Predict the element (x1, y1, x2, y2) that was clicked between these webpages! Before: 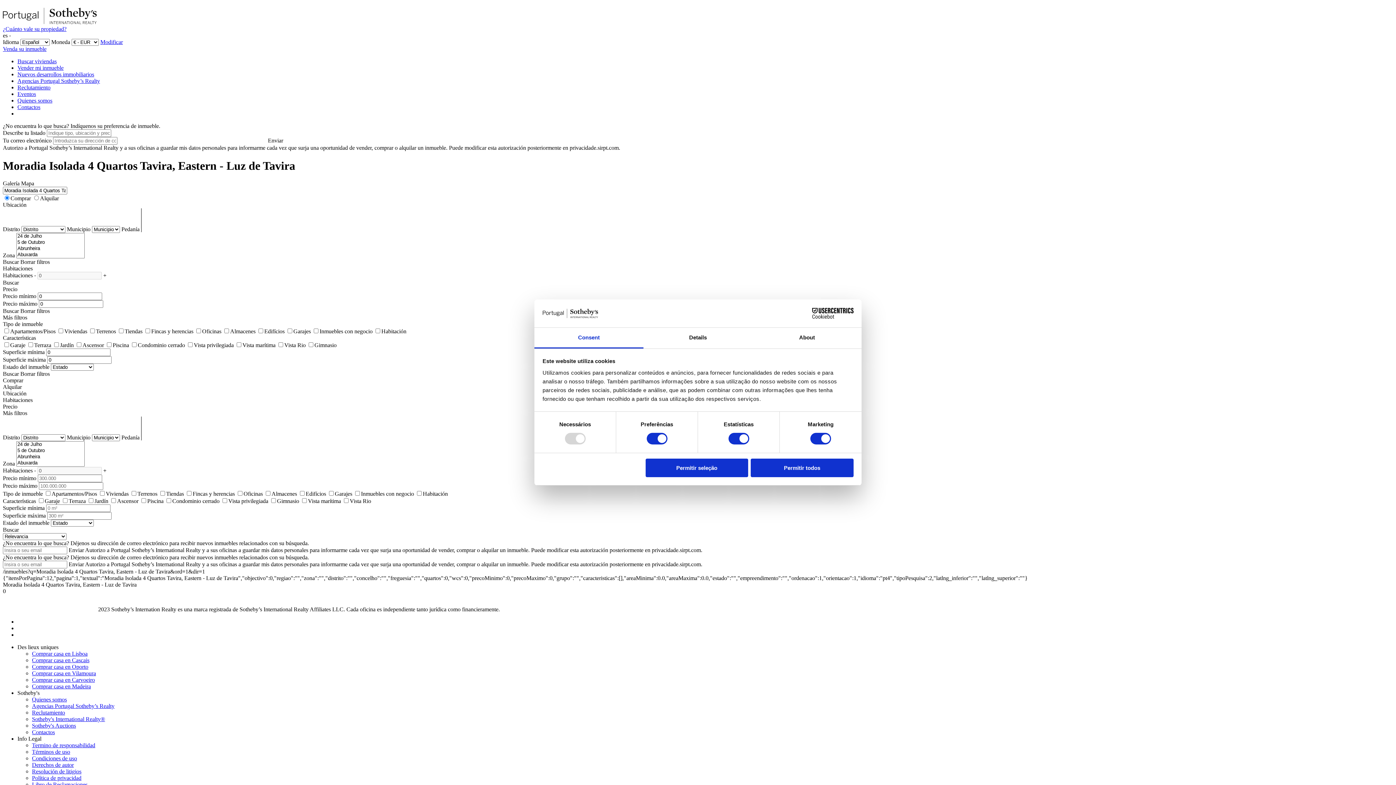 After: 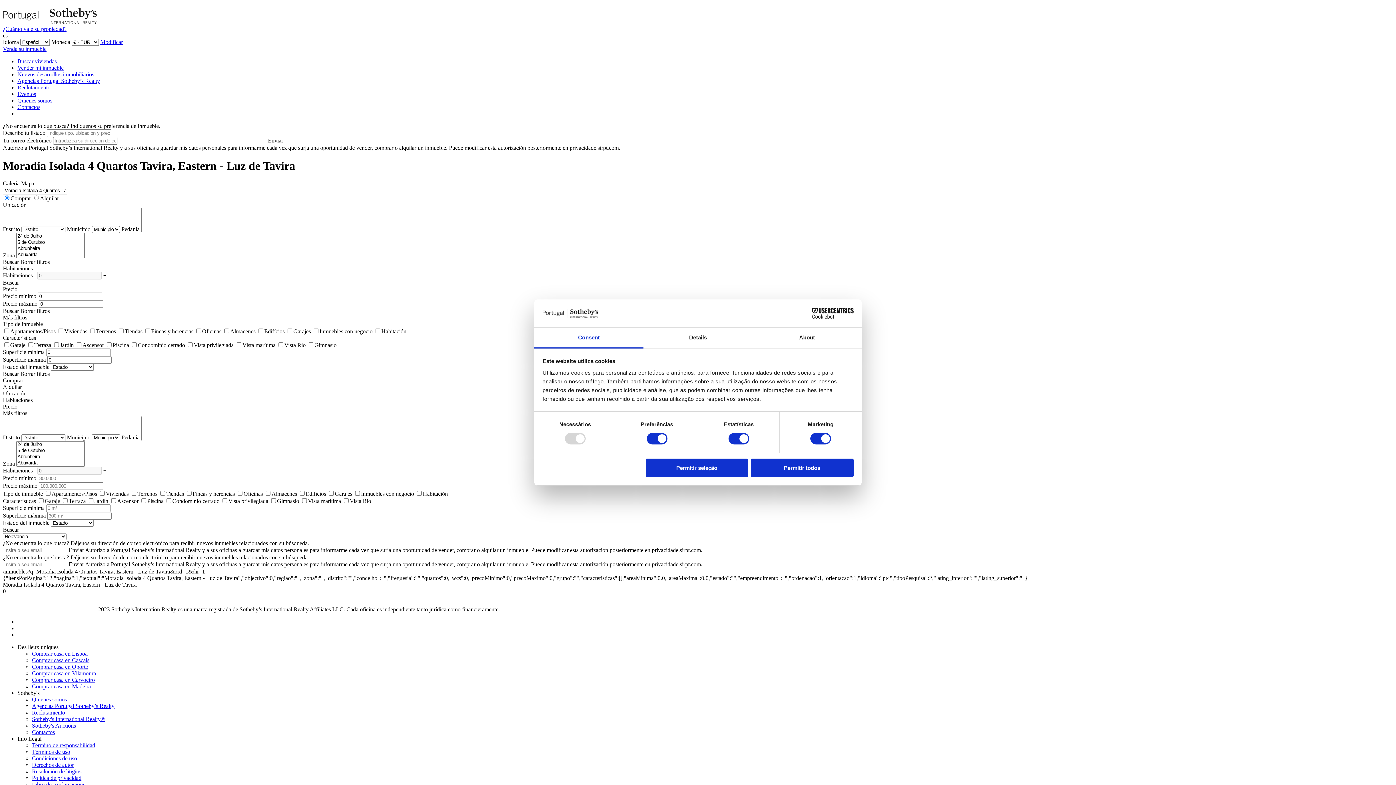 Action: label: Info Legal bbox: (17, 736, 41, 742)